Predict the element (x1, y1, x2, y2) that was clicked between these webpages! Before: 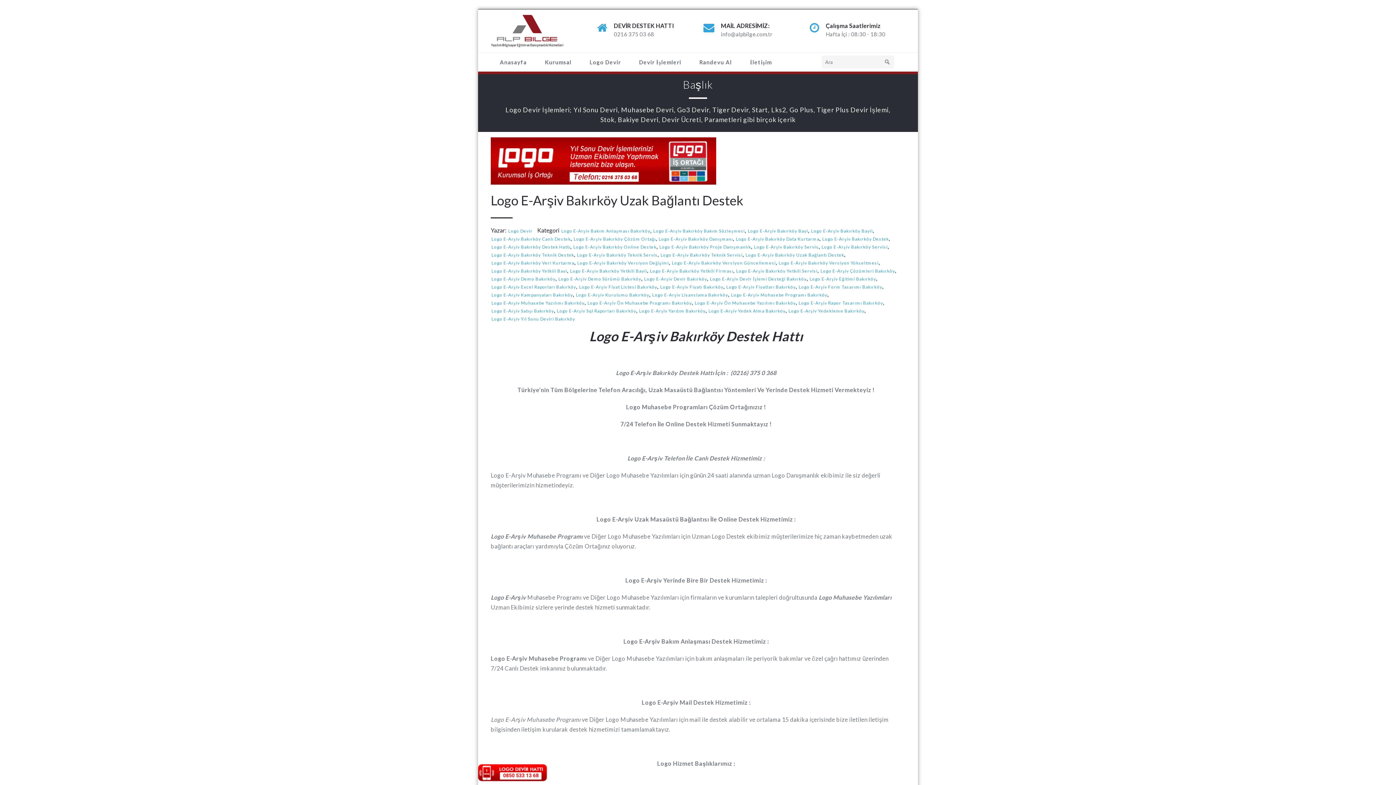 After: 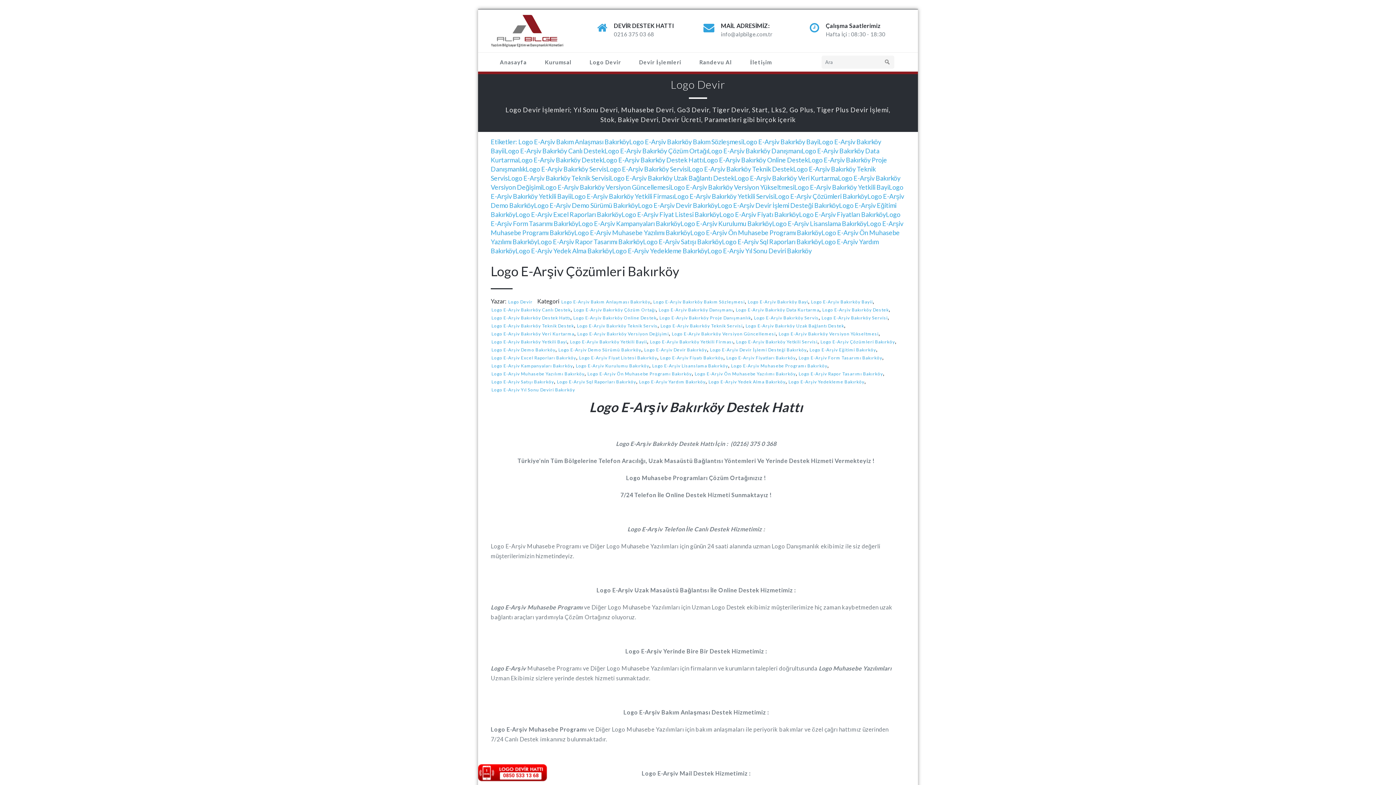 Action: bbox: (490, 260, 574, 266) label: Logo E-Arşiv Bakırköy Veri Kurtarma